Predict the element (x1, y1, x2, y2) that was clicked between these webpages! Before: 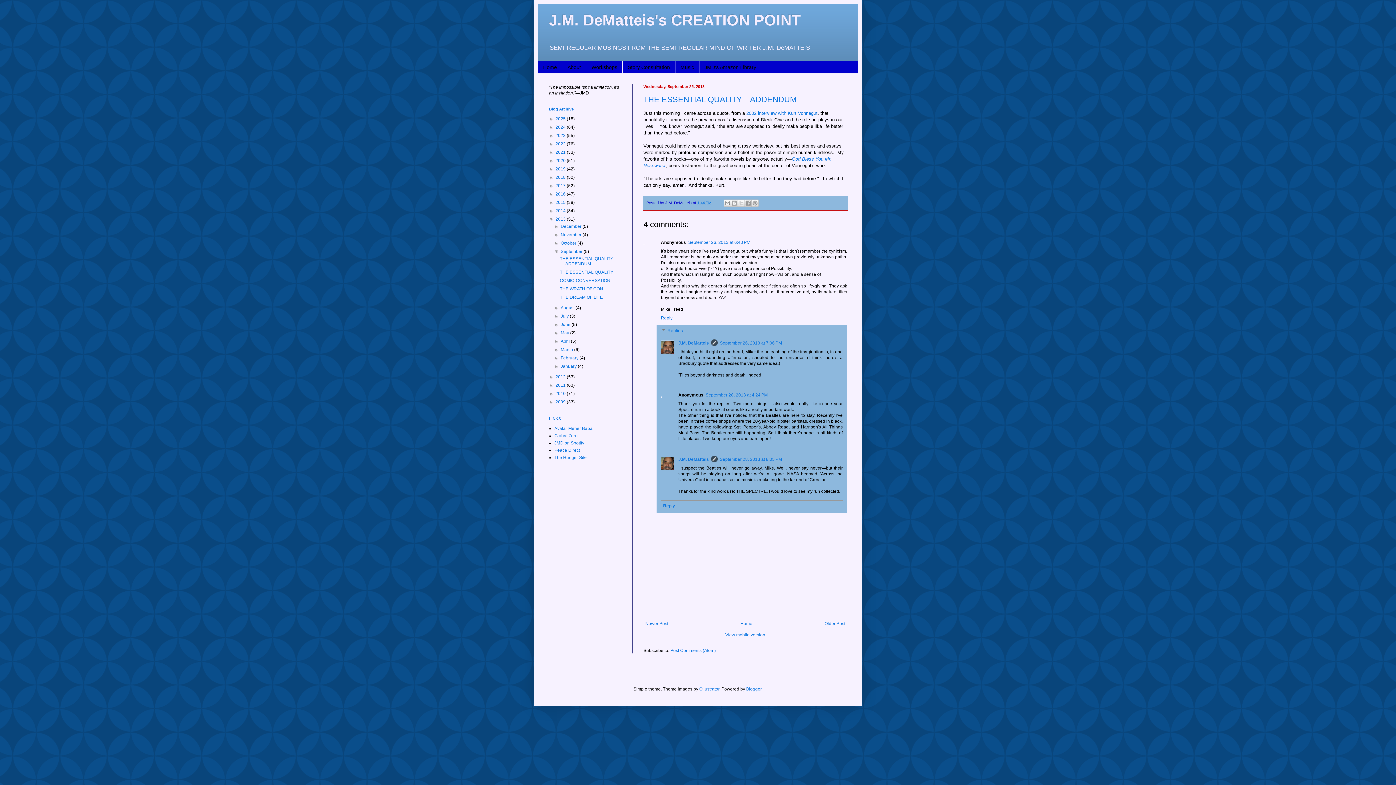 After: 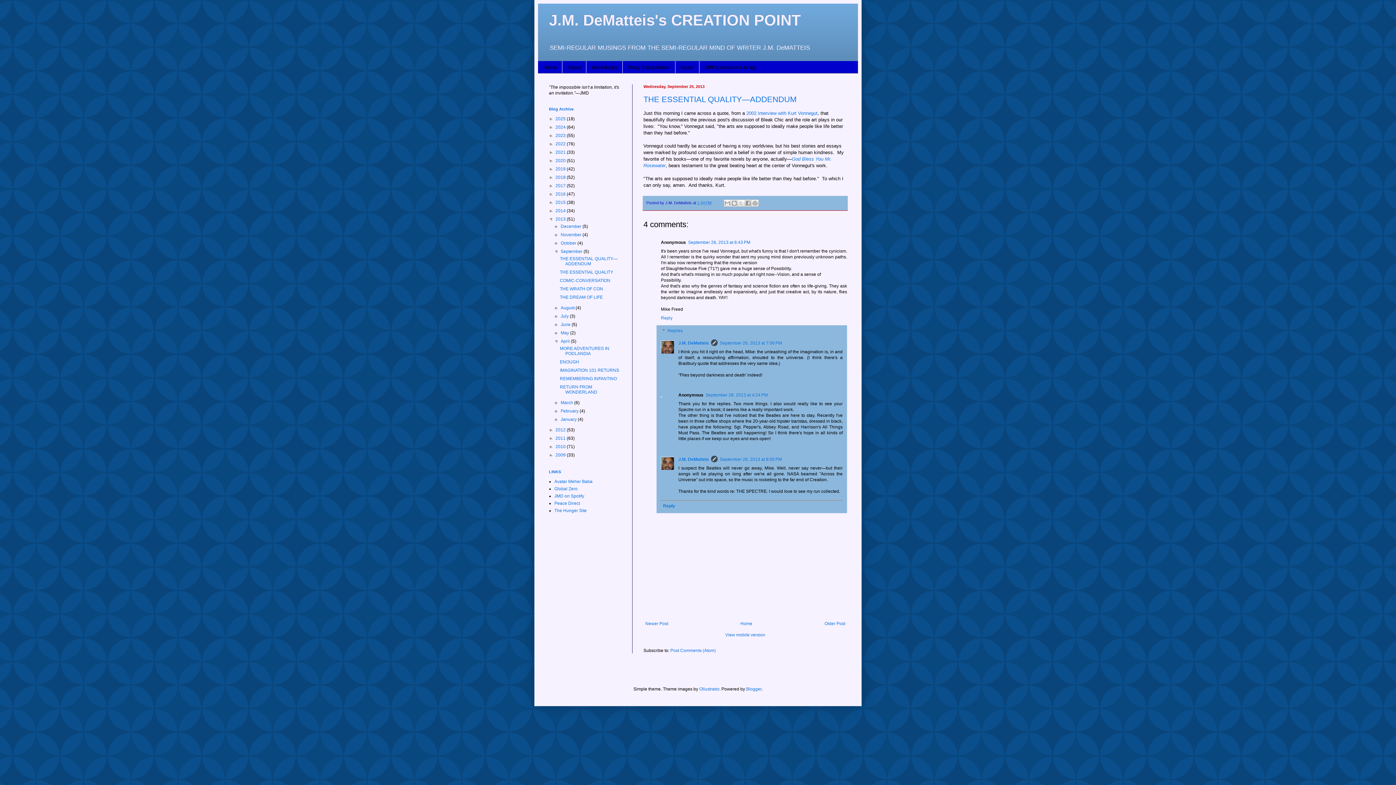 Action: label: ►   bbox: (554, 338, 560, 344)